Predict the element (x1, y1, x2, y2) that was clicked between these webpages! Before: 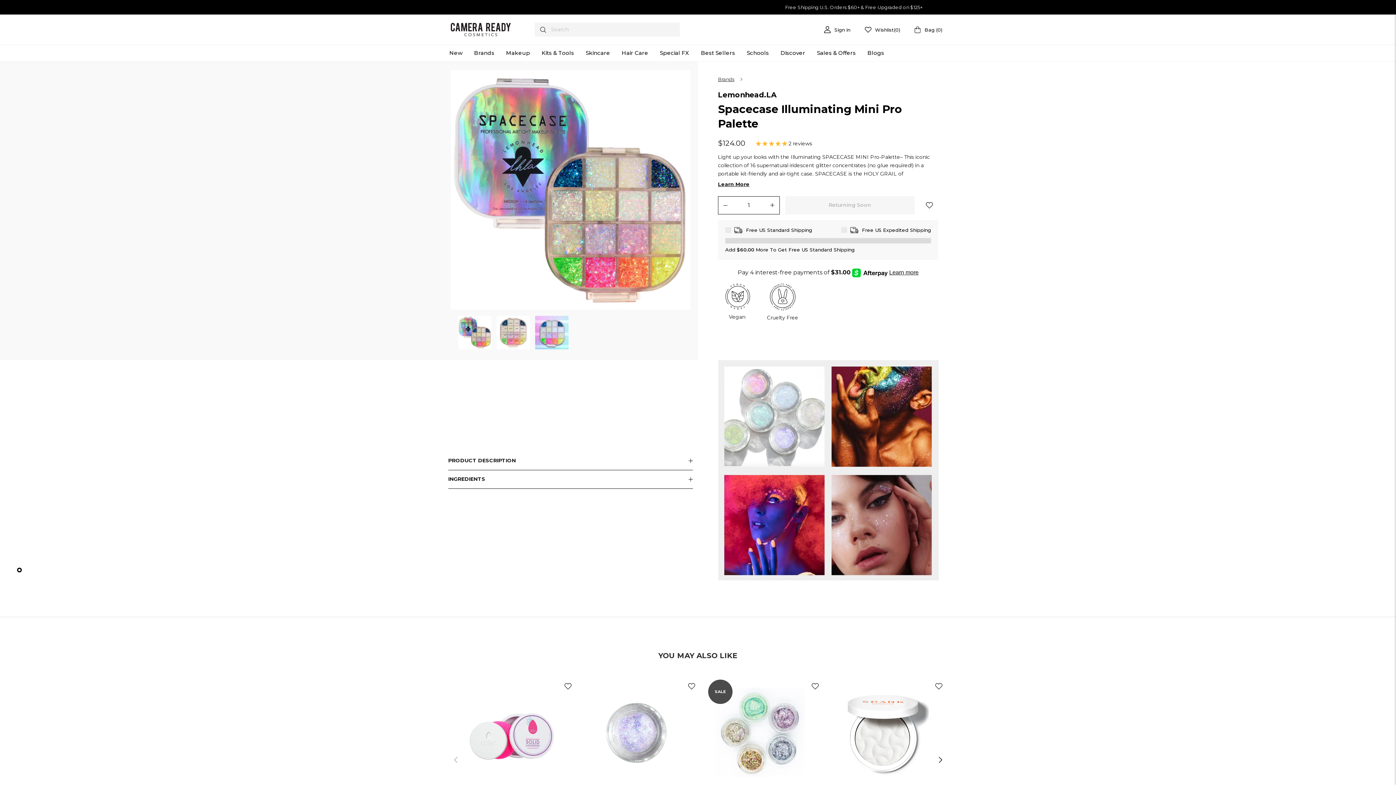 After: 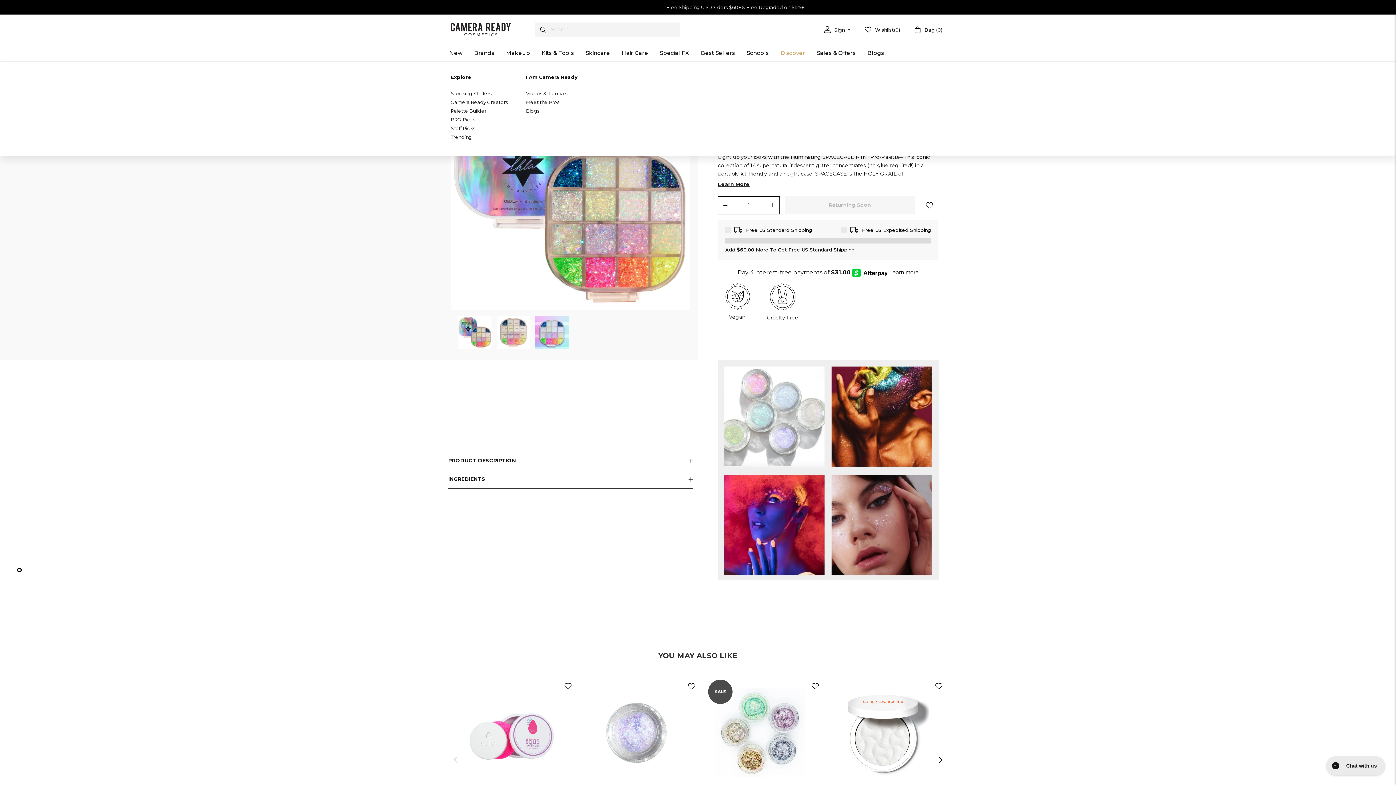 Action: bbox: (774, 44, 811, 61) label: Discover